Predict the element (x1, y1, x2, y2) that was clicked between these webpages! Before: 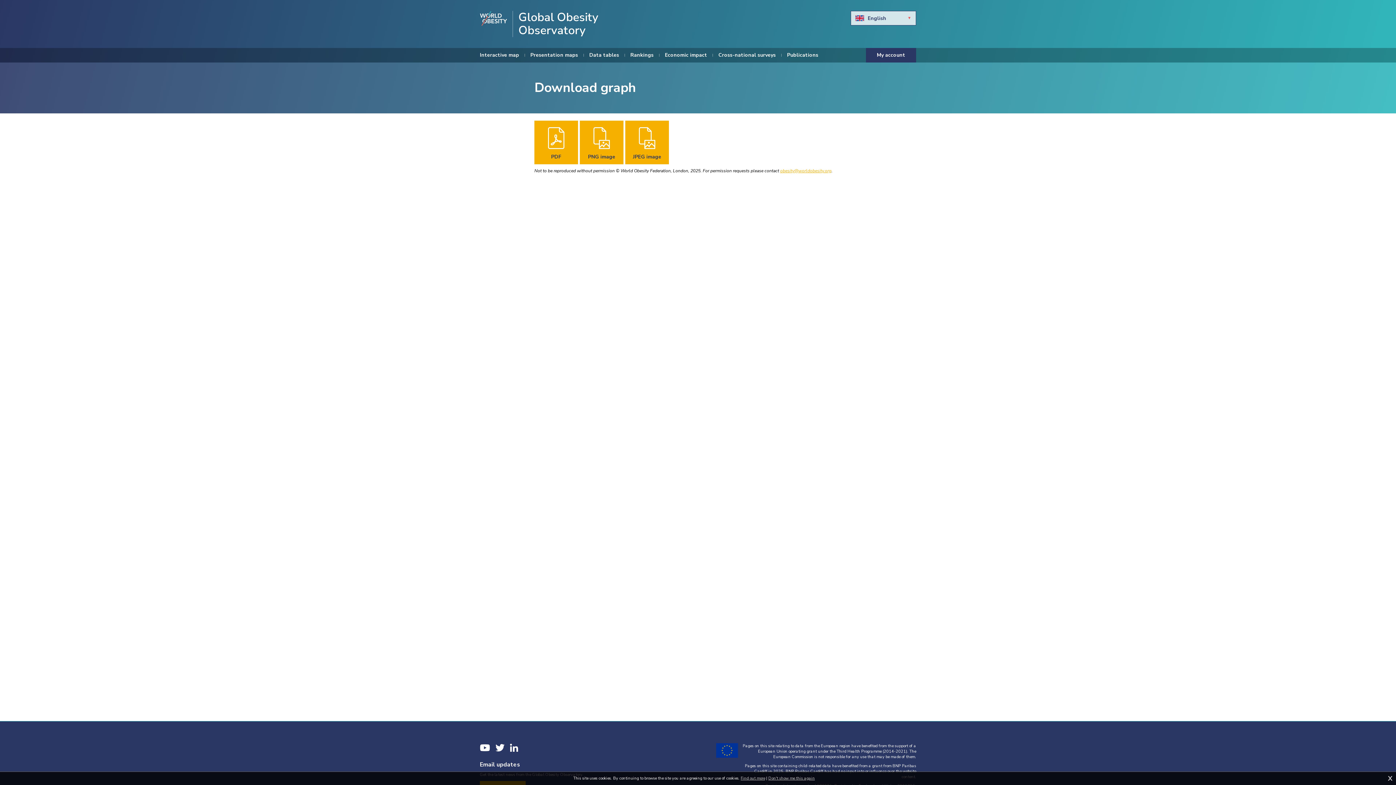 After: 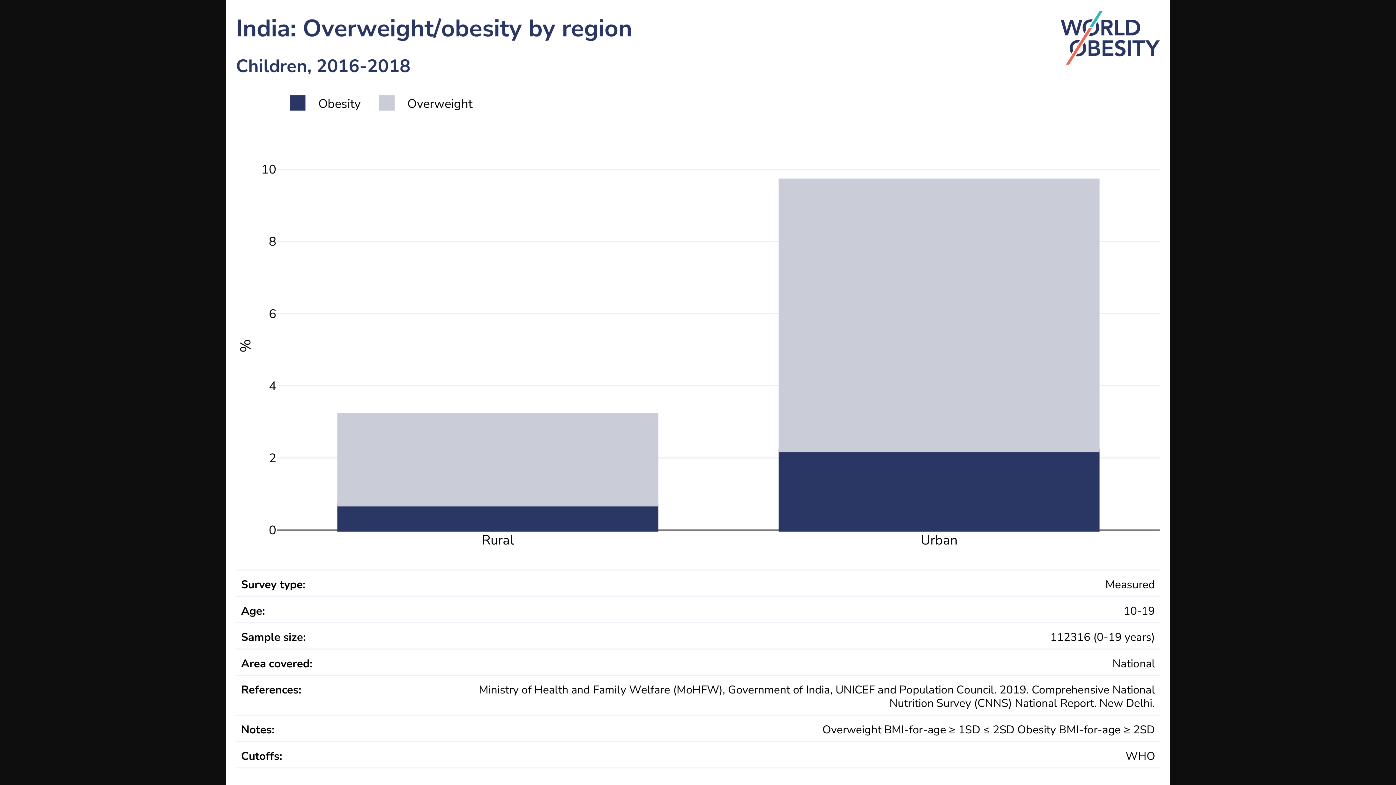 Action: bbox: (580, 120, 623, 164) label: PNG image